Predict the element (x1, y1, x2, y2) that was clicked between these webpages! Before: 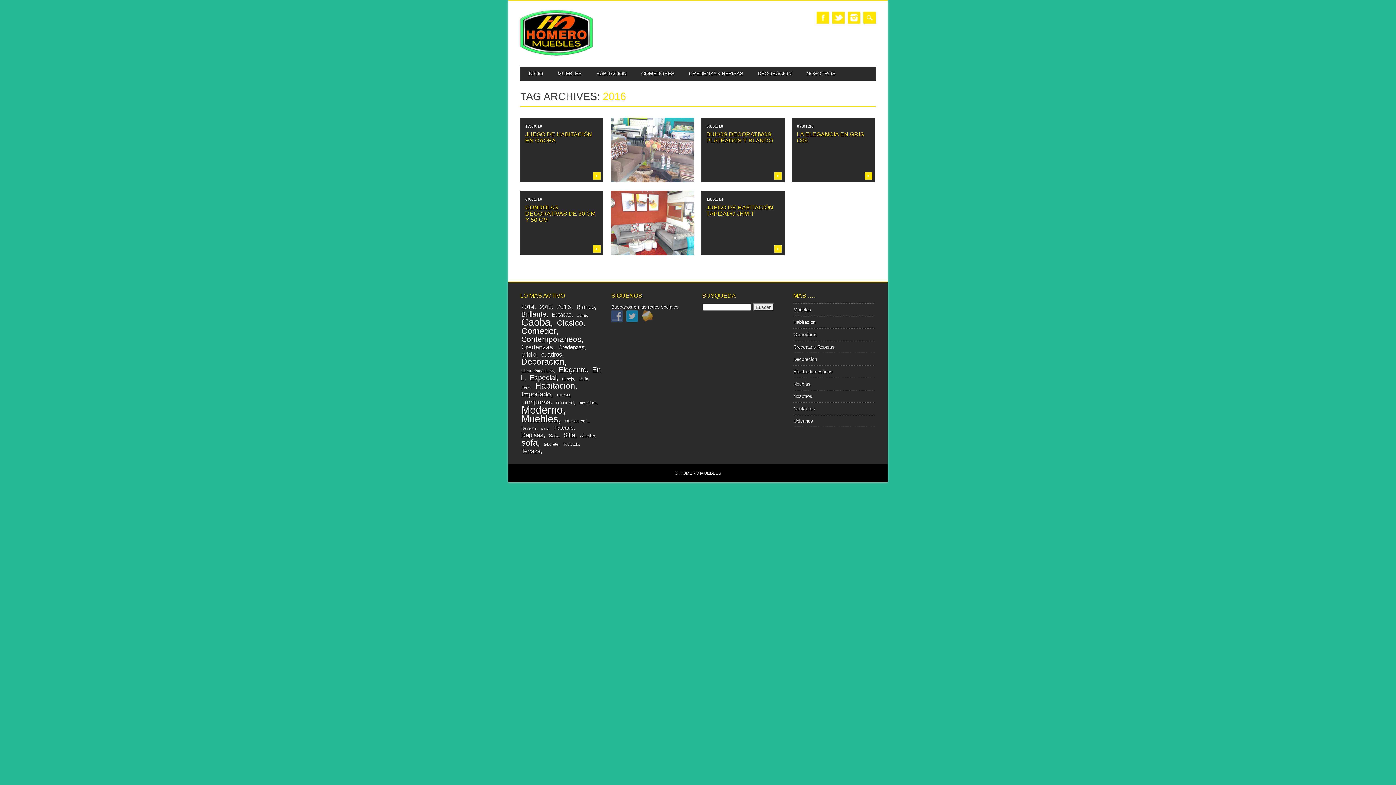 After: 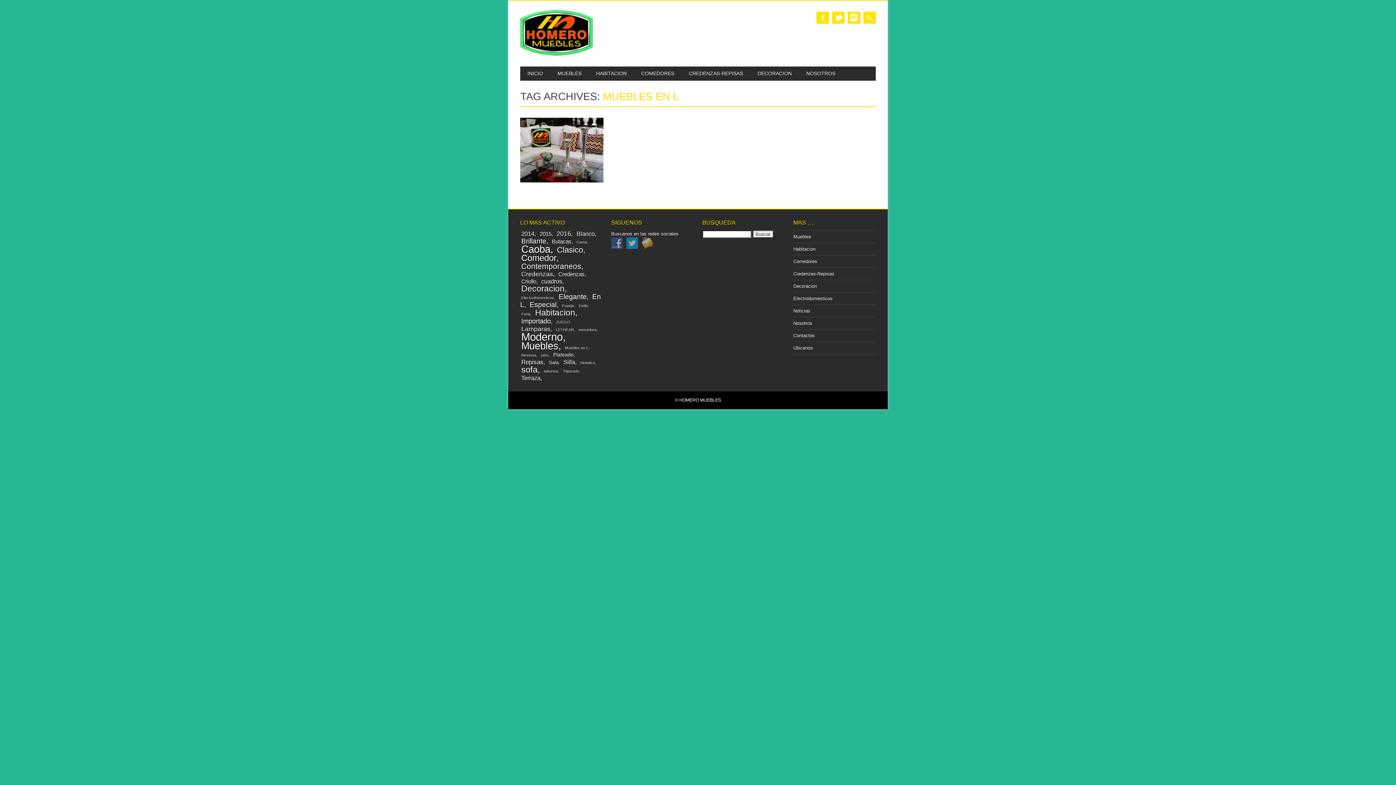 Action: bbox: (564, 417, 590, 424) label: Muebles en L (1 elemento)